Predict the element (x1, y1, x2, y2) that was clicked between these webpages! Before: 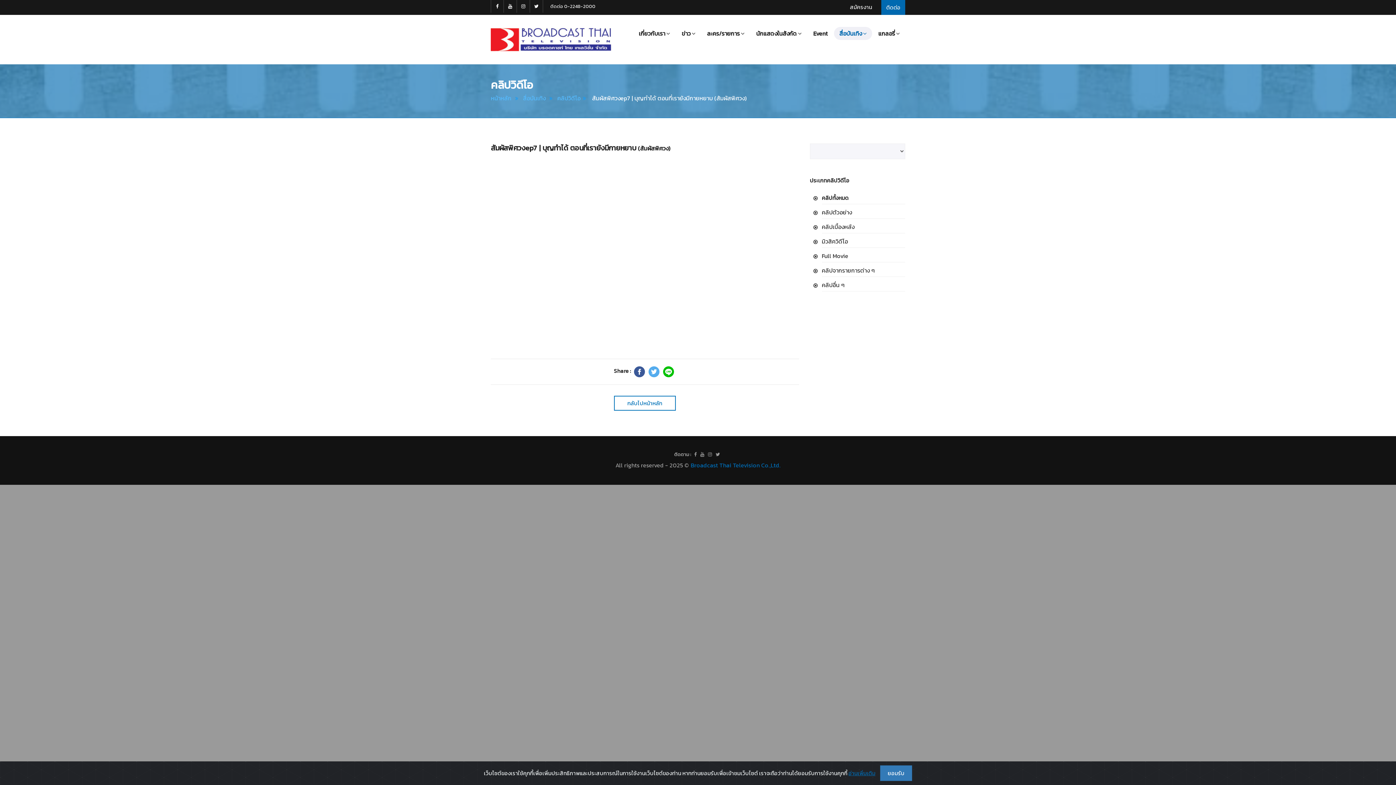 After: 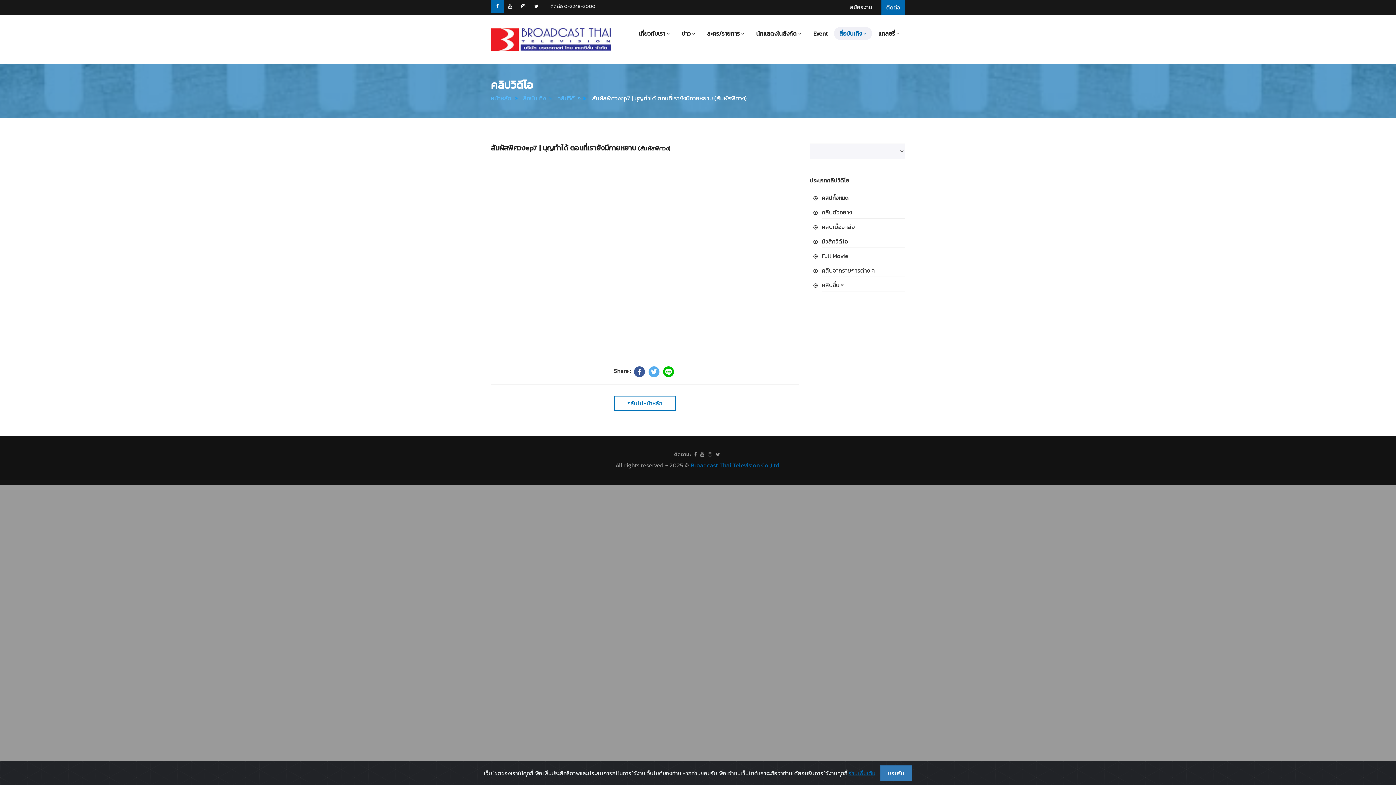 Action: bbox: (490, 0, 504, 12)